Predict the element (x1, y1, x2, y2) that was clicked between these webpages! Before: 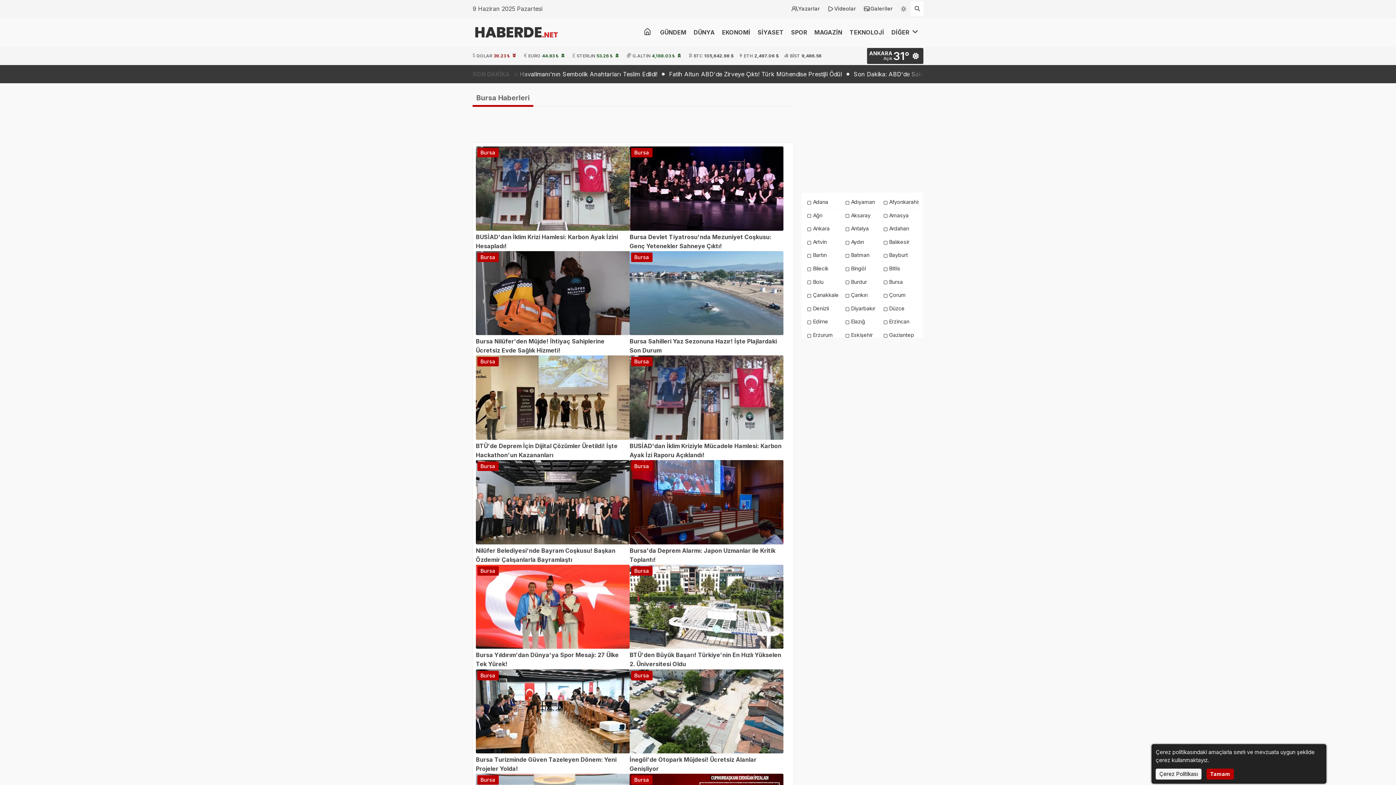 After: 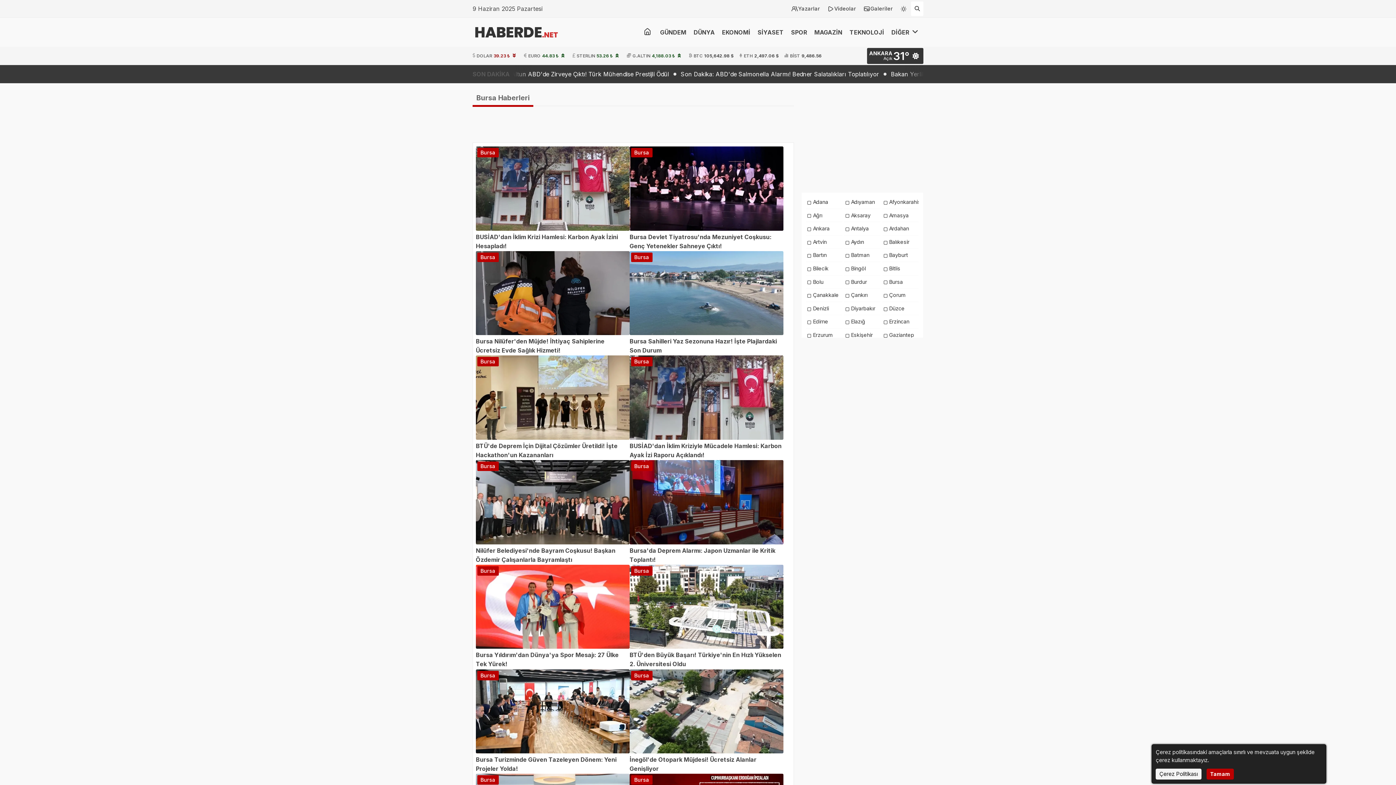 Action: bbox: (882, 276, 918, 288) label: Bursa